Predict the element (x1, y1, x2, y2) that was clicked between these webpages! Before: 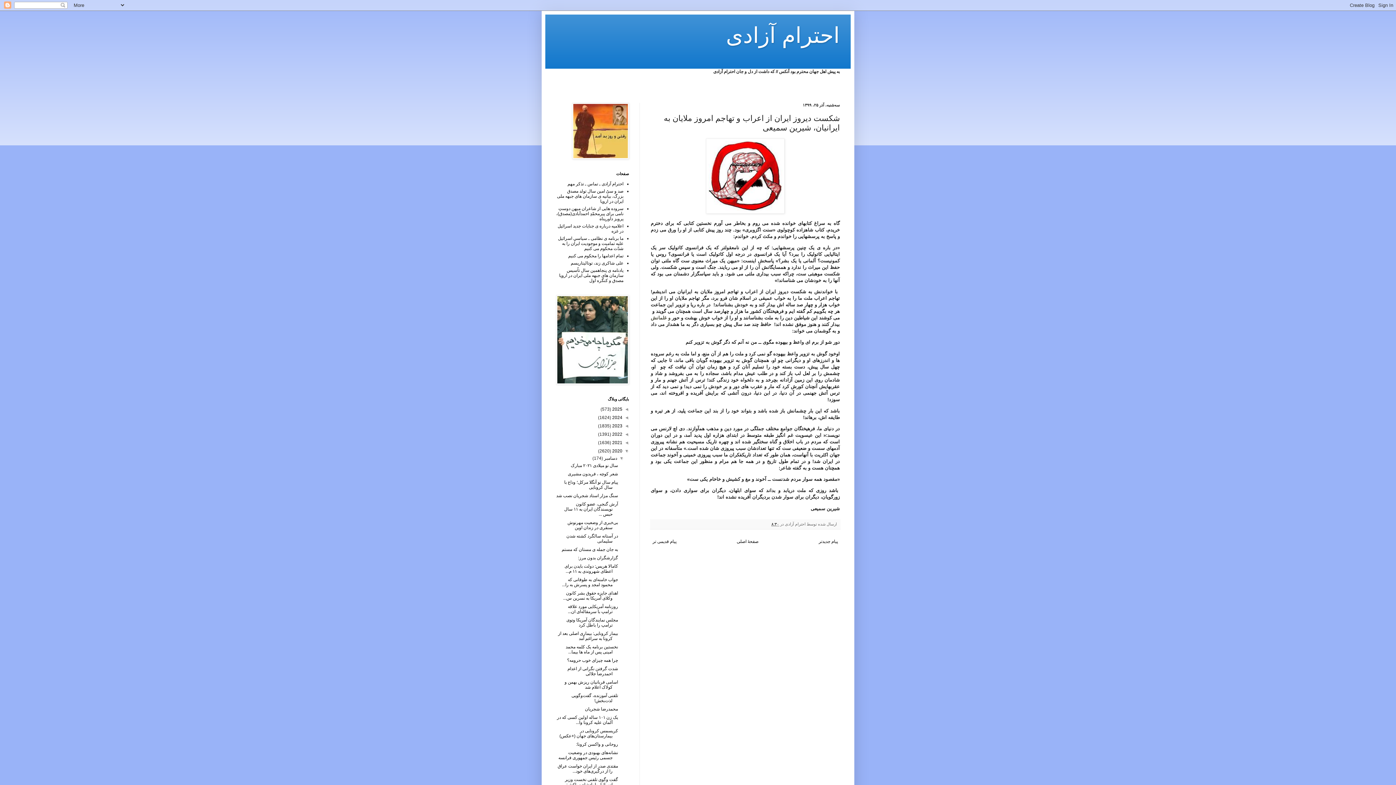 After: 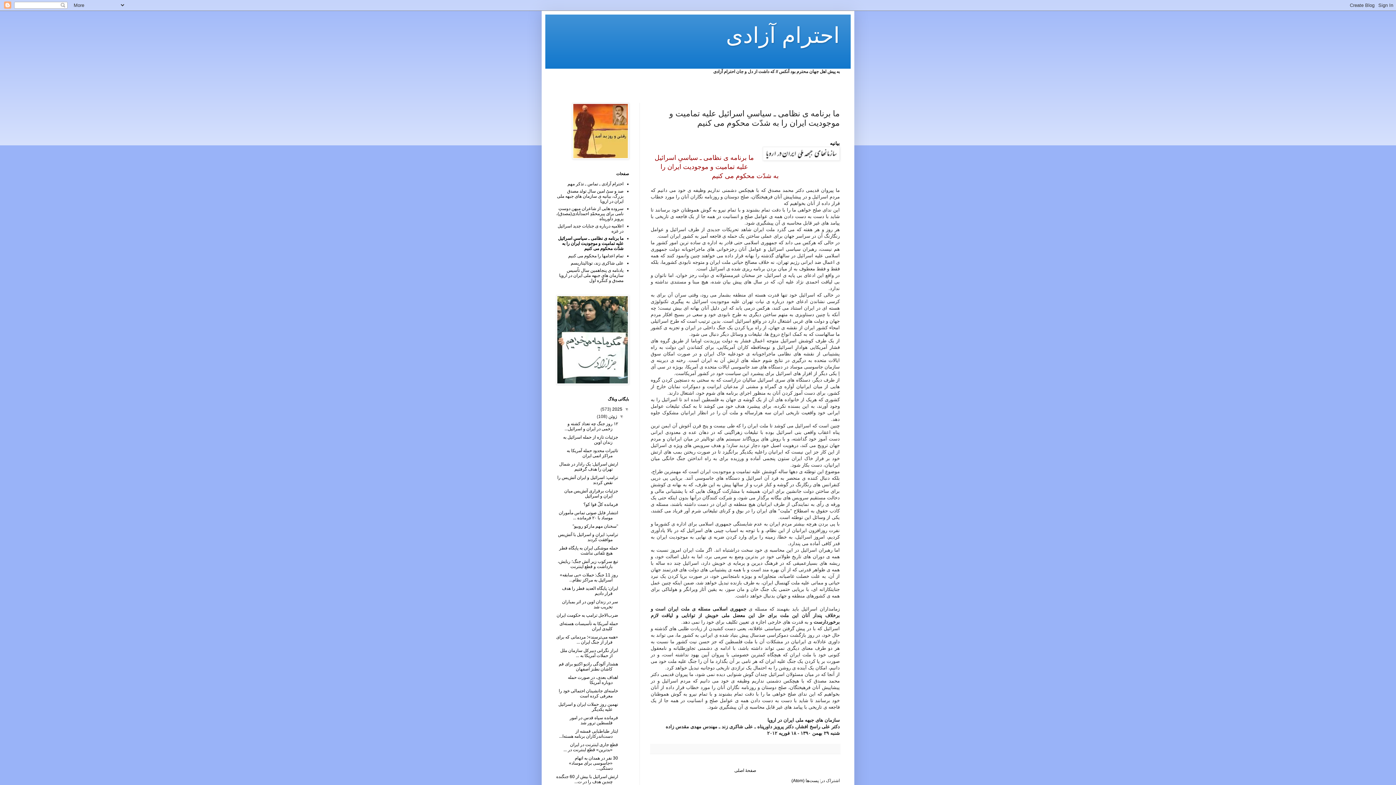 Action: label: ما برنامه ی نظامی ـ سیاسیِ اسرائیل علیه تمامیت و موجودیت ایران را به شدّت محکوم می کنیم bbox: (558, 236, 623, 251)